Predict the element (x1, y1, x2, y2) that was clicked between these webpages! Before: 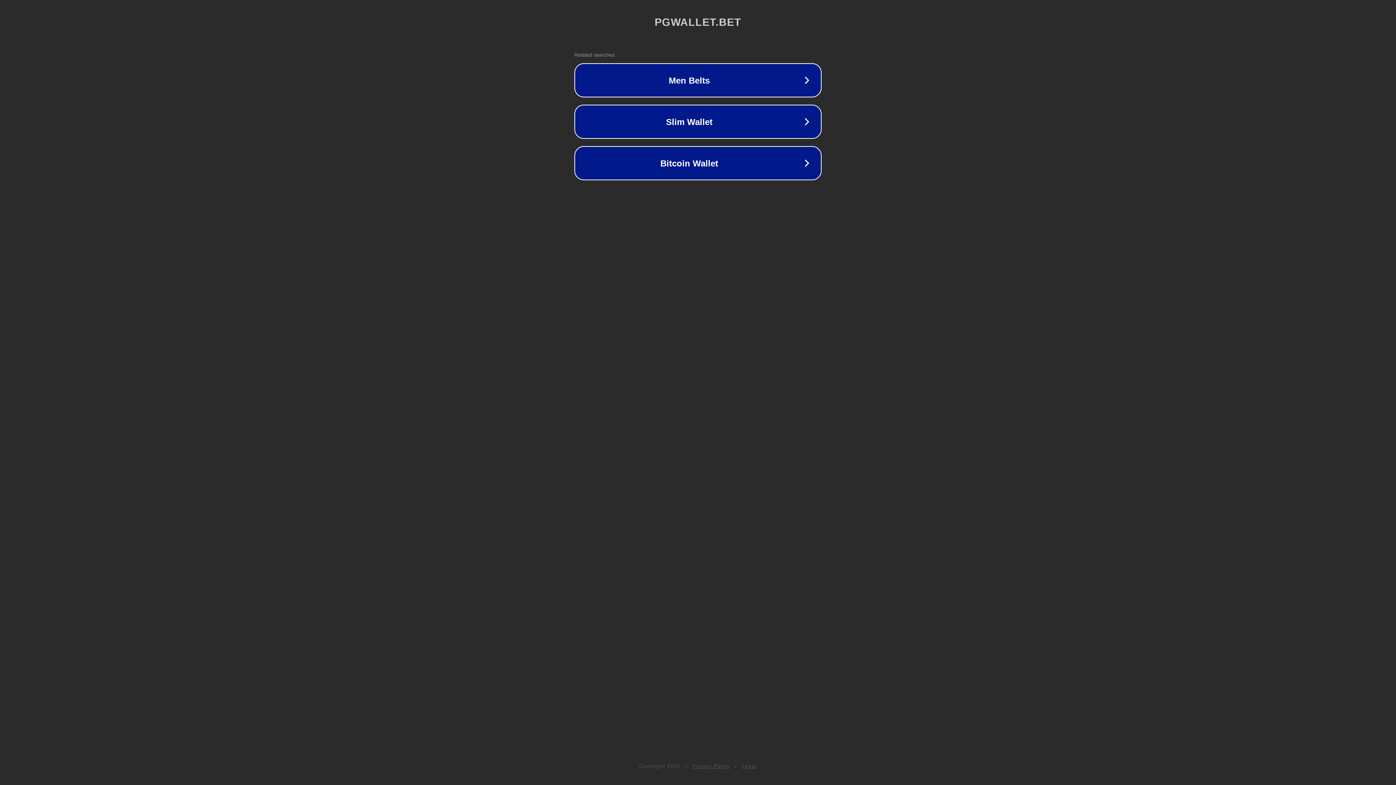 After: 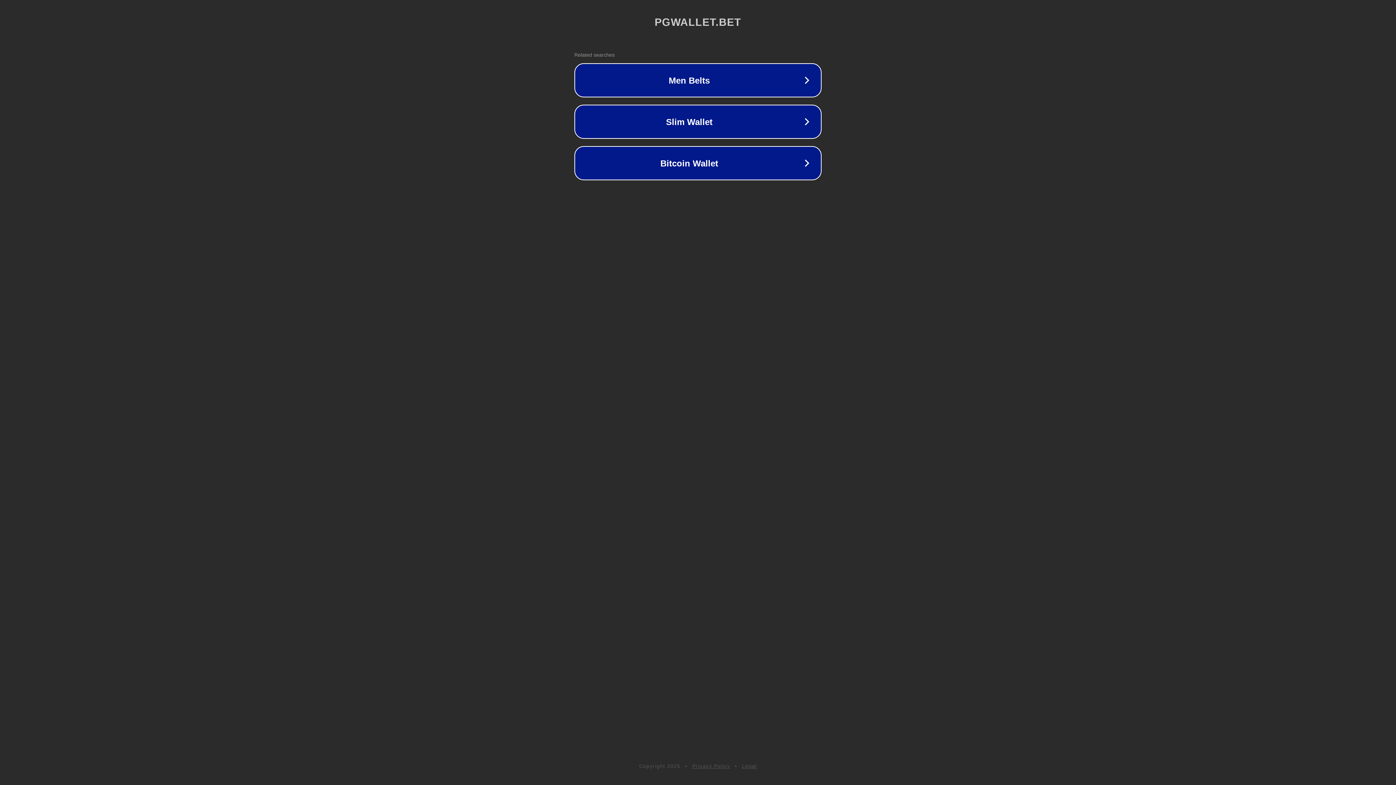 Action: label: Legal bbox: (742, 763, 757, 769)